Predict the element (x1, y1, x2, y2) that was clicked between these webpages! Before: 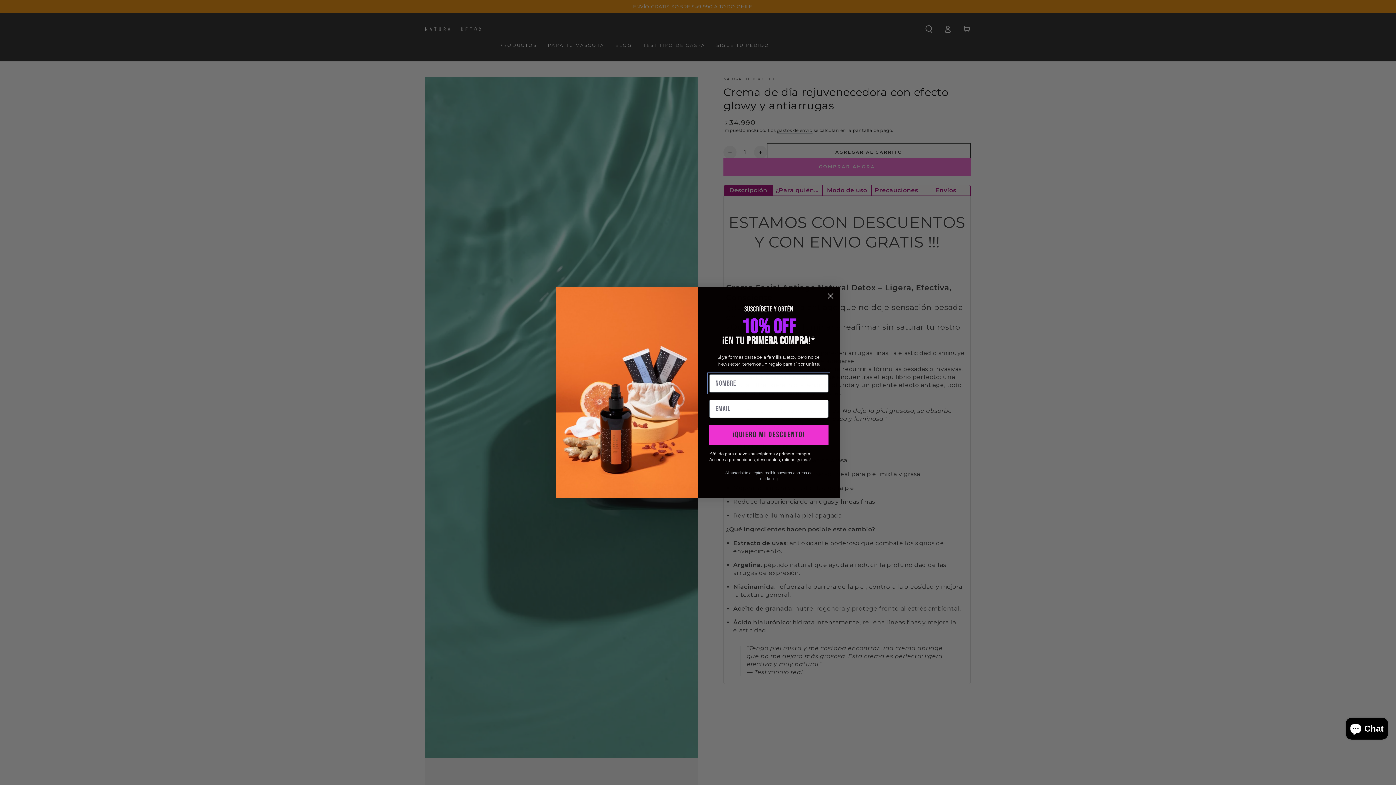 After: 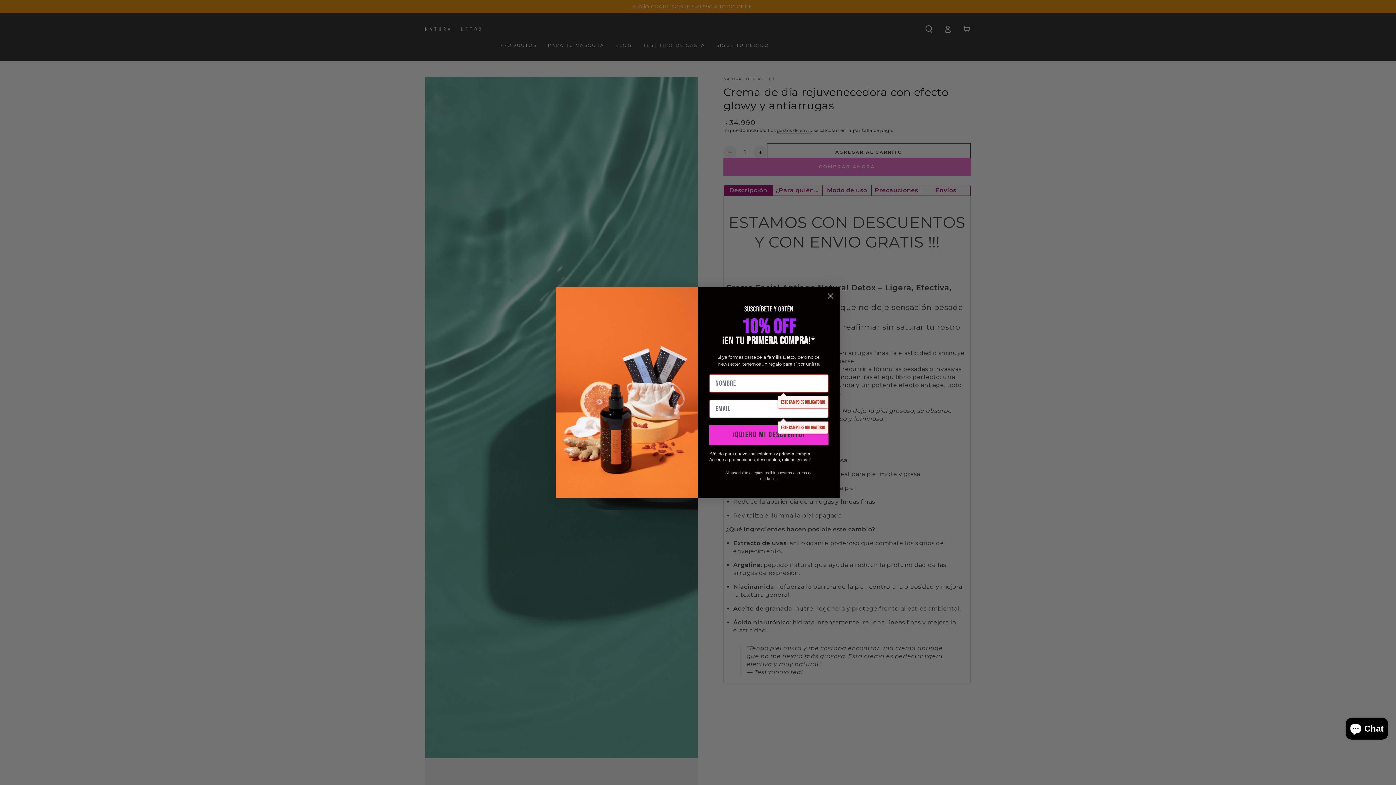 Action: label: ¡Quiero mi descuento! bbox: (709, 425, 828, 445)